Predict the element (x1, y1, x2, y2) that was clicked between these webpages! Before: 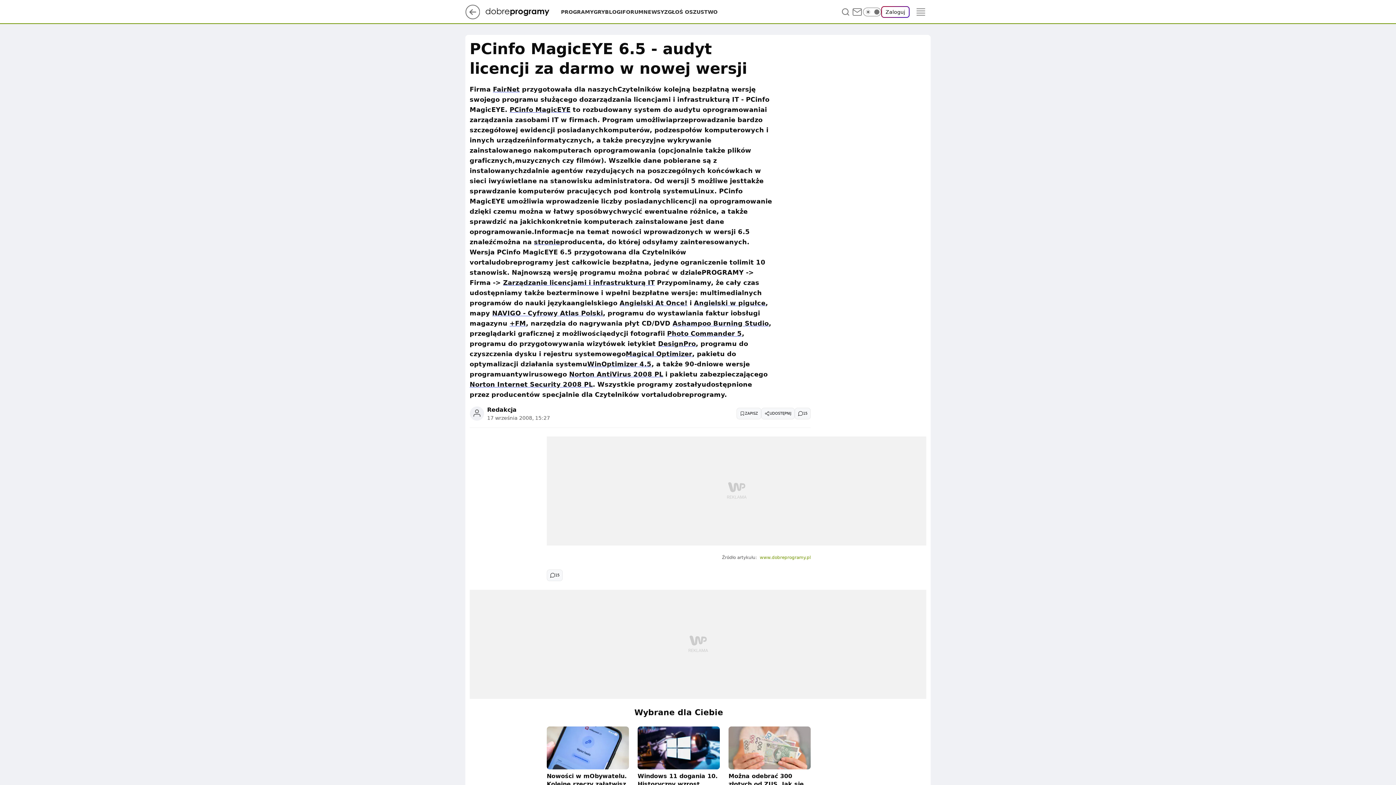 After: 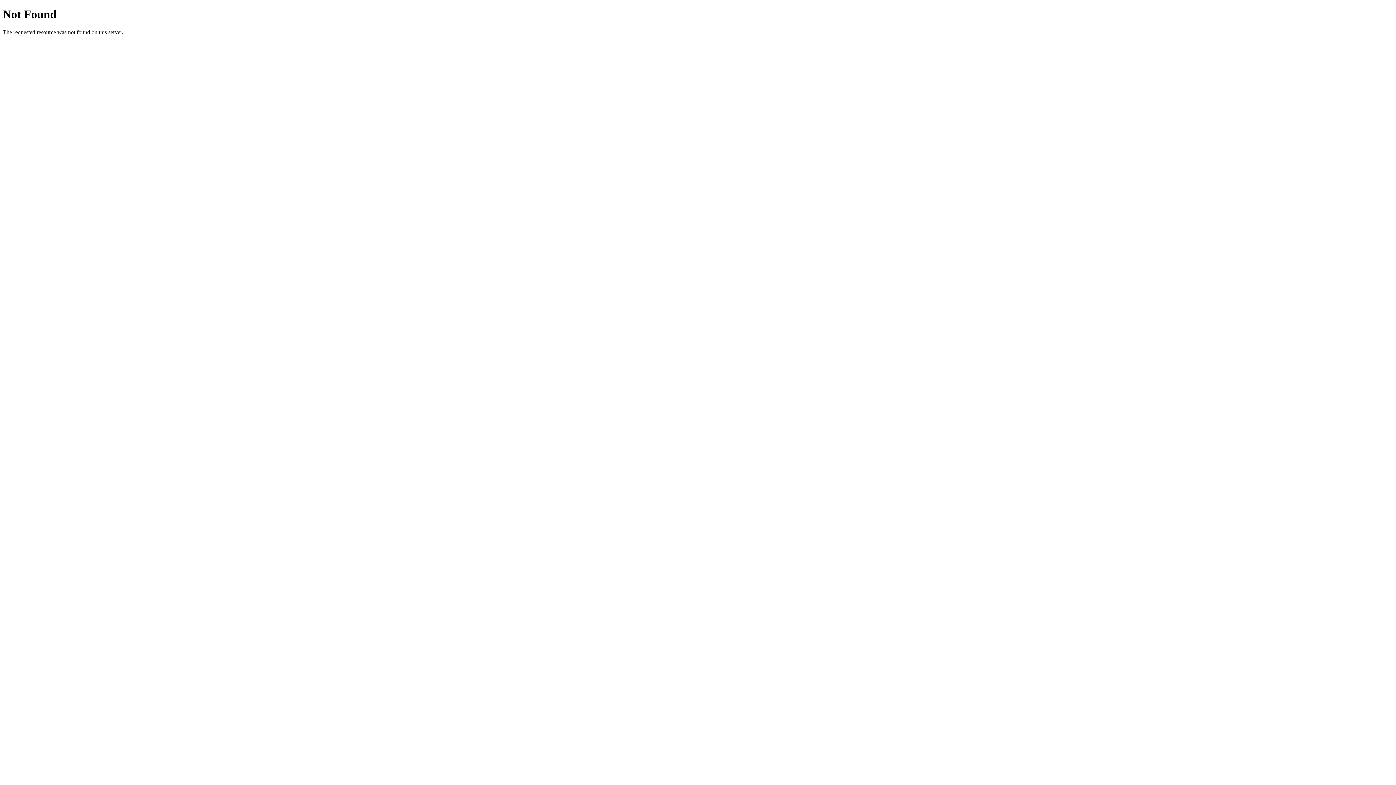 Action: label: Ashampoo Burning Studio bbox: (672, 320, 769, 327)